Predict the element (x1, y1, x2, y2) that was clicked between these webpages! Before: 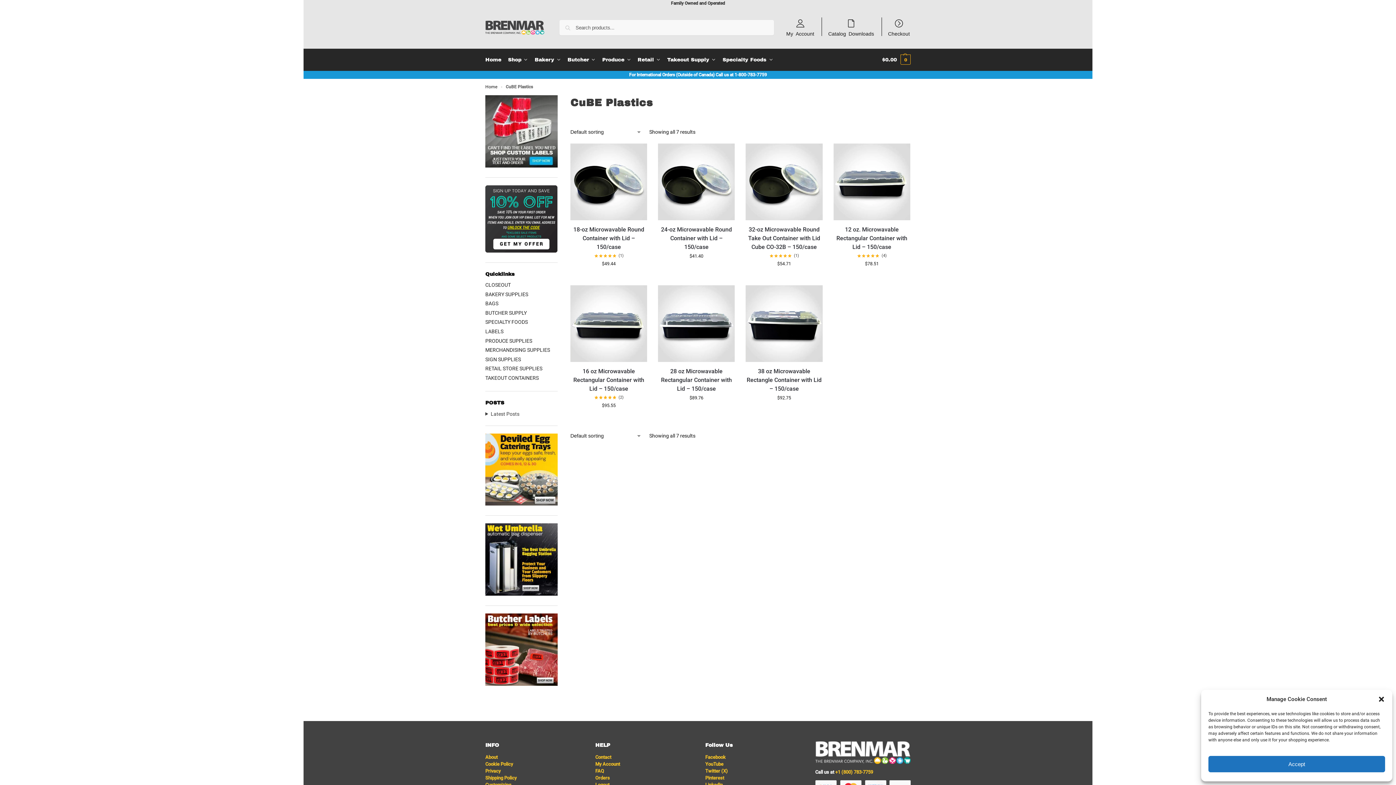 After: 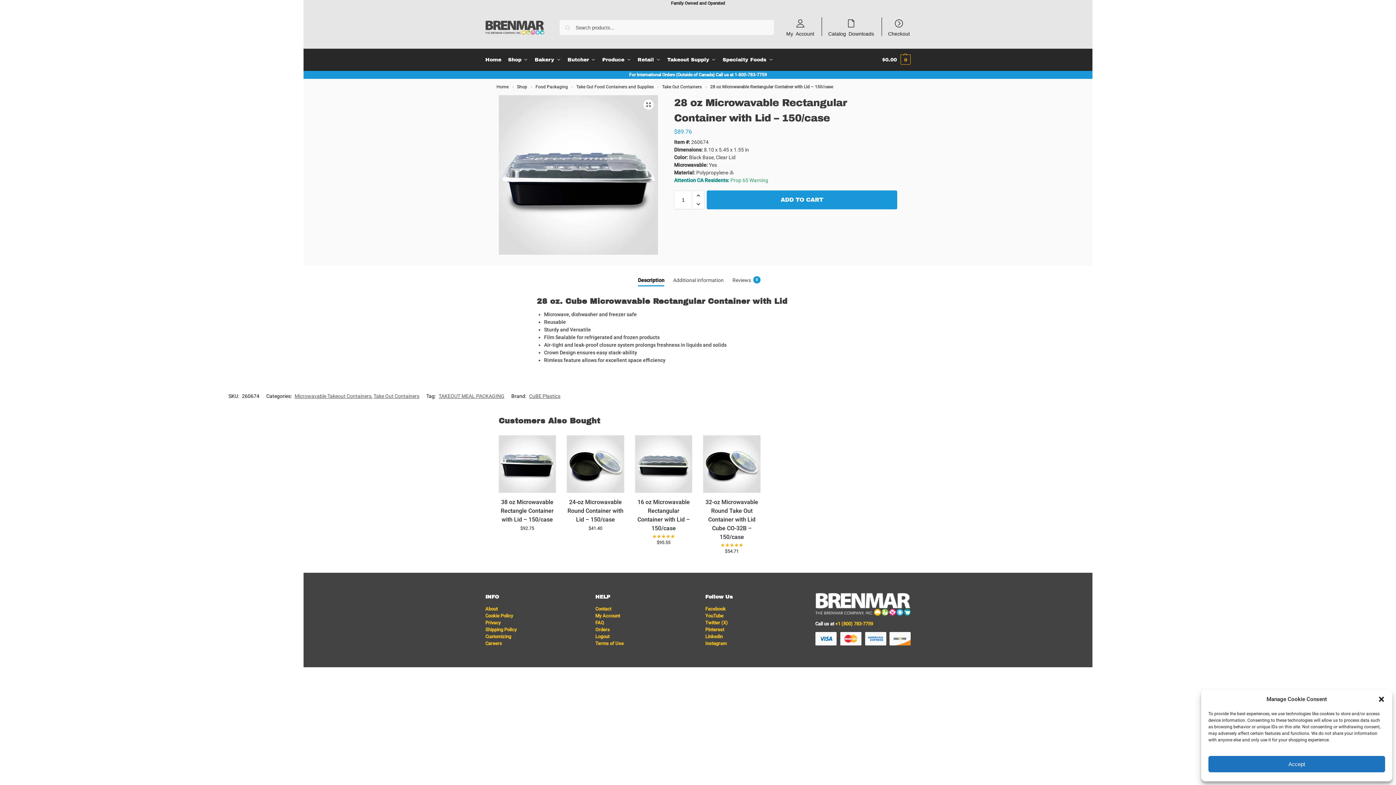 Action: bbox: (658, 285, 735, 362)